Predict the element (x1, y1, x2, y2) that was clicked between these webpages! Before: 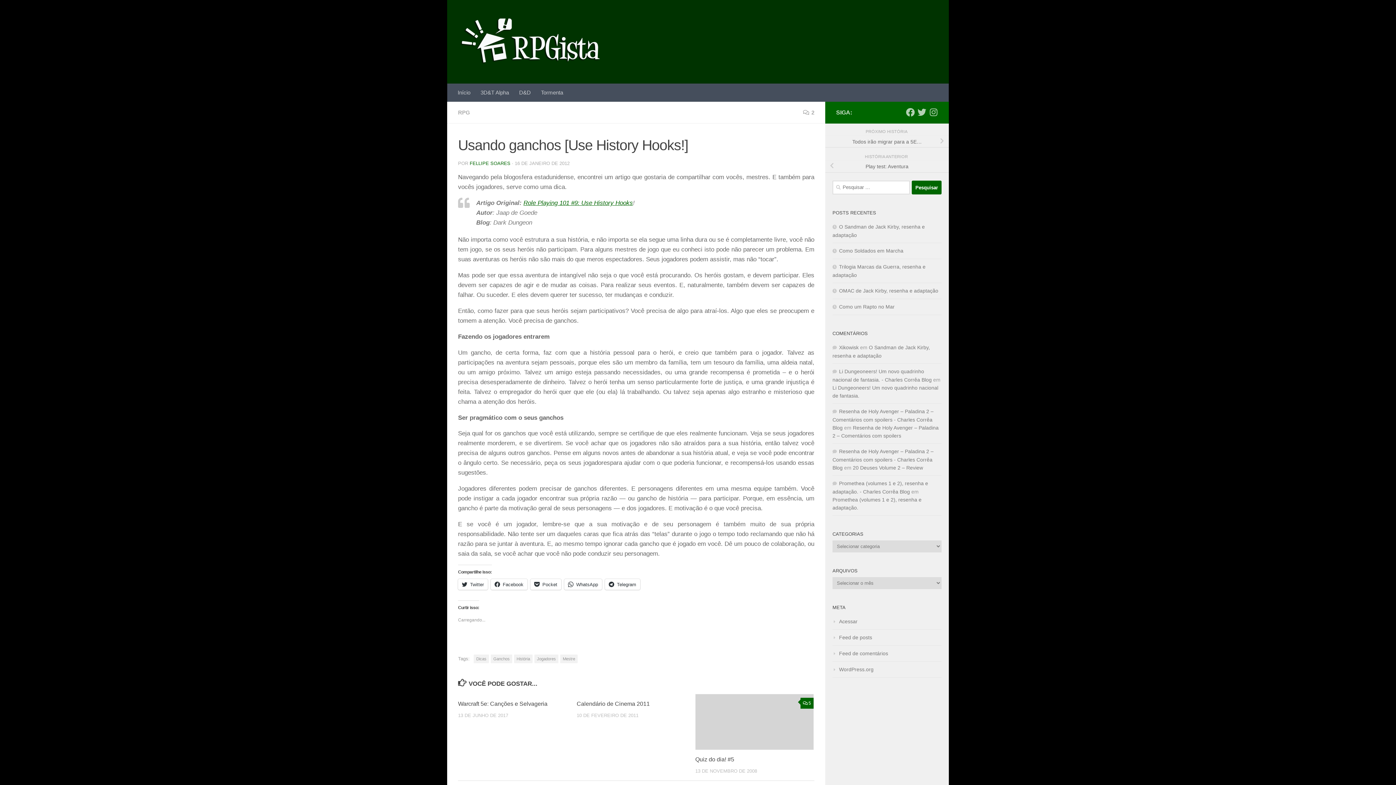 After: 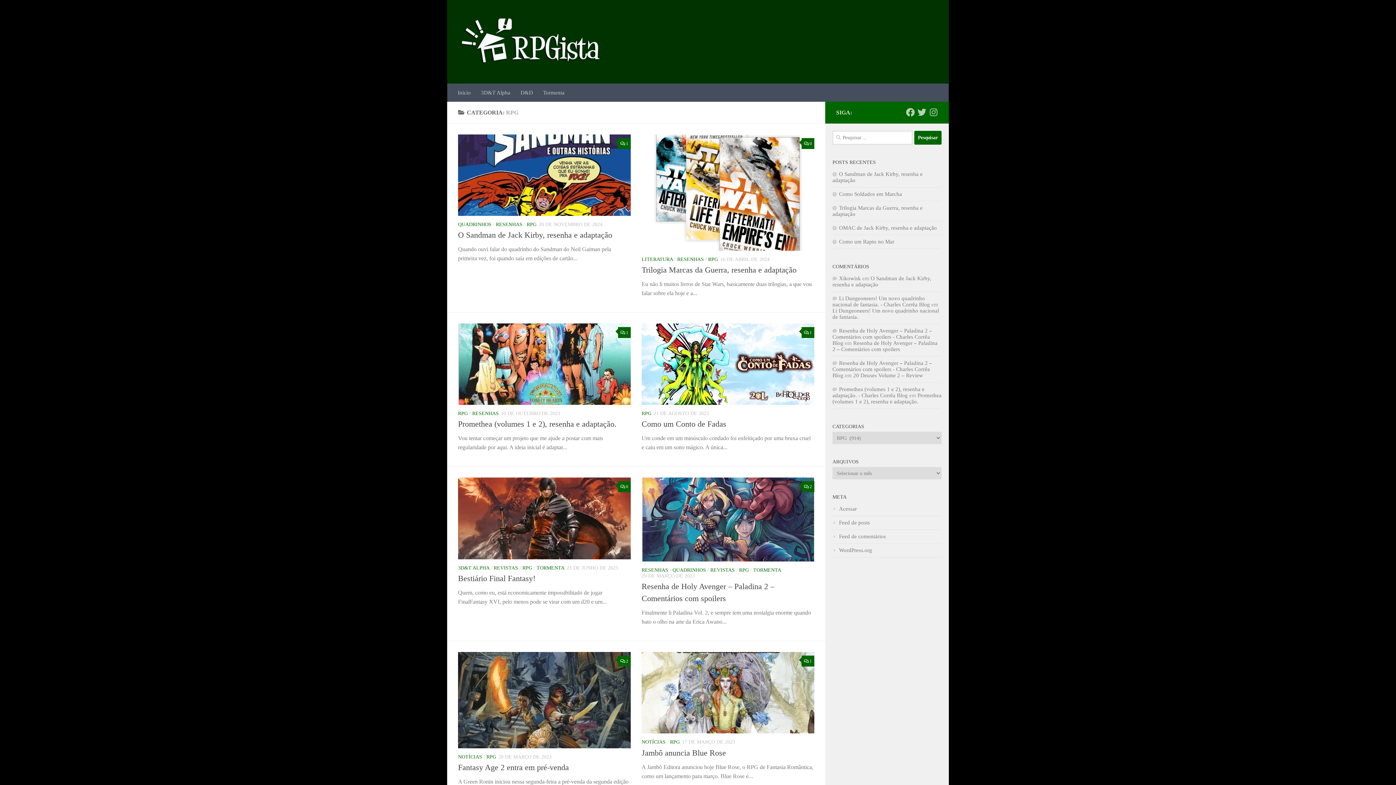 Action: bbox: (458, 109, 470, 115) label: RPG